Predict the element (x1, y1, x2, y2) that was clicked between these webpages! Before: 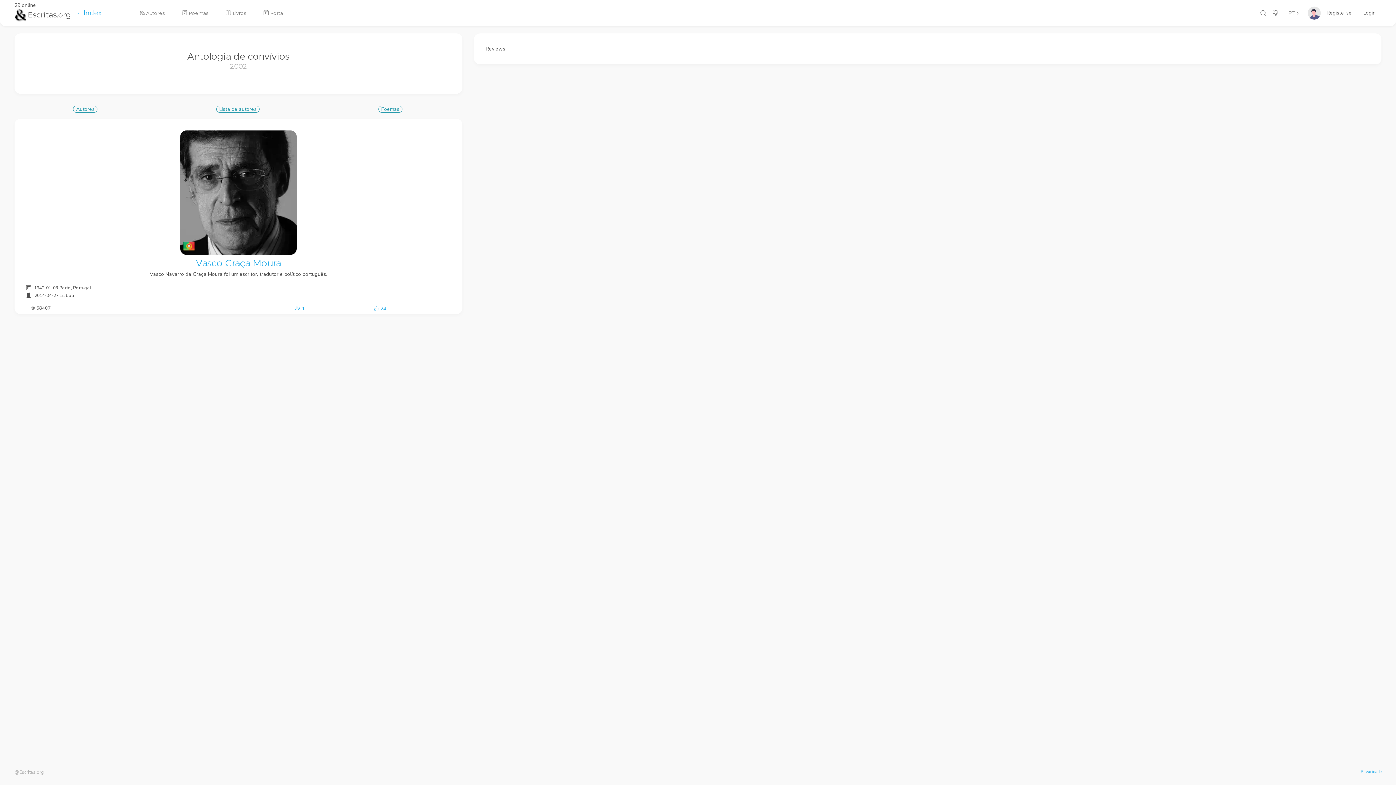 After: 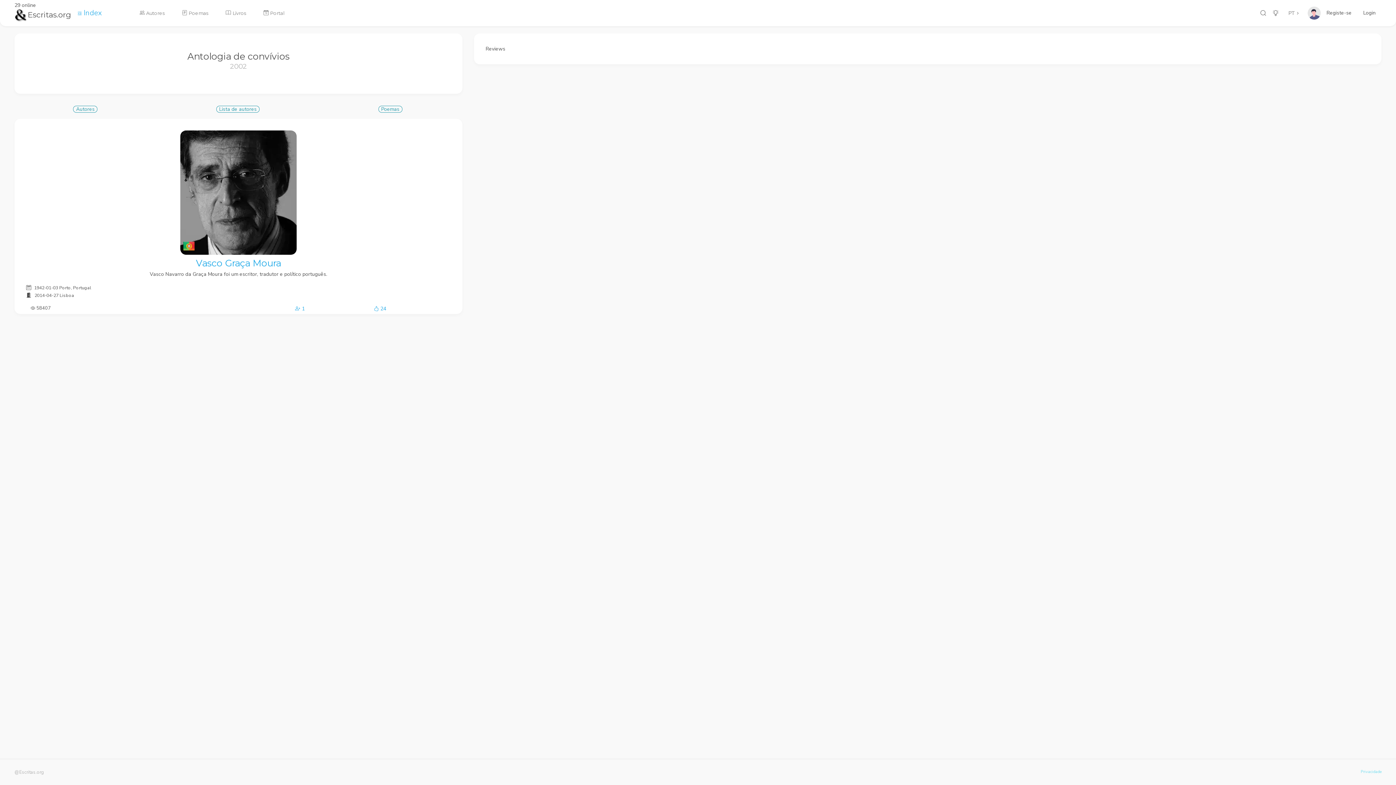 Action: label: Privacidade bbox: (1361, 769, 1381, 774)